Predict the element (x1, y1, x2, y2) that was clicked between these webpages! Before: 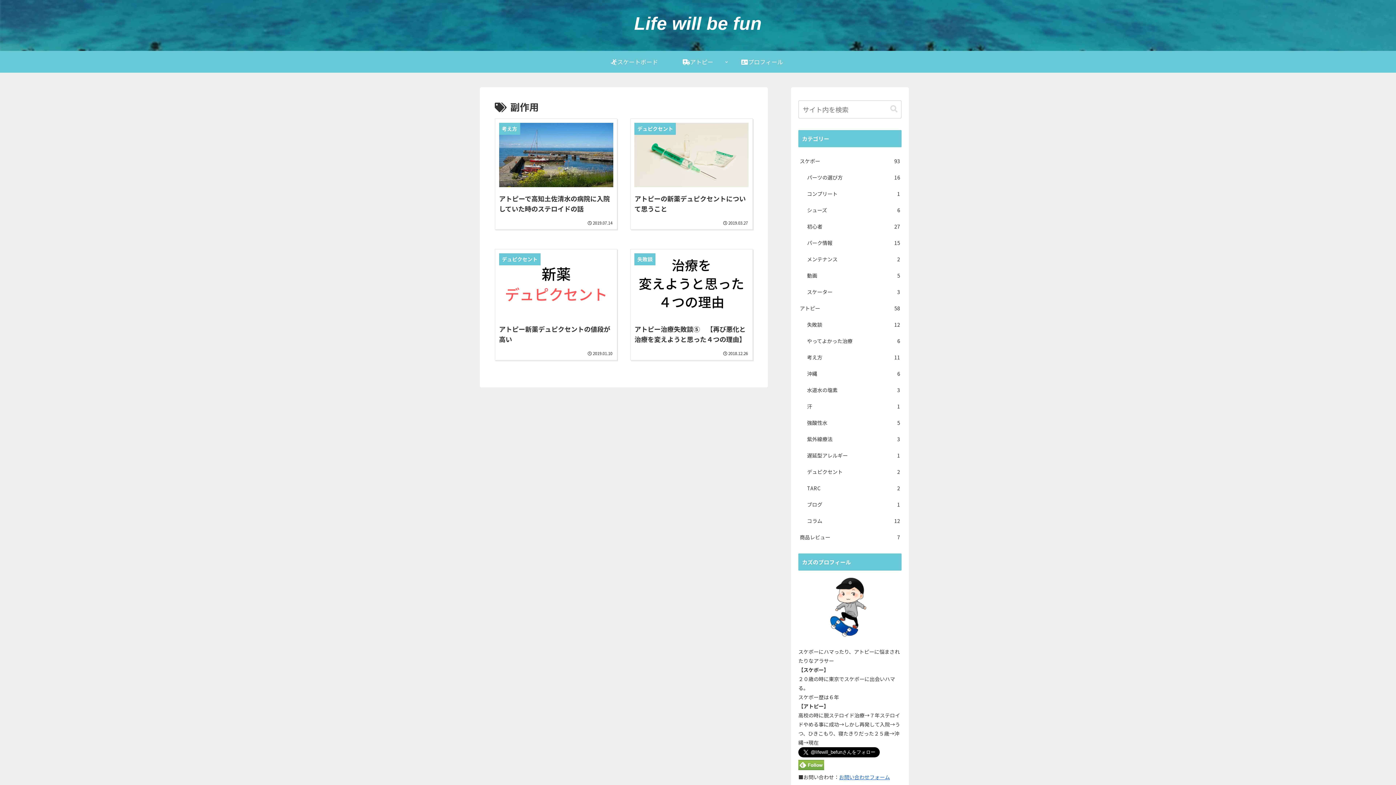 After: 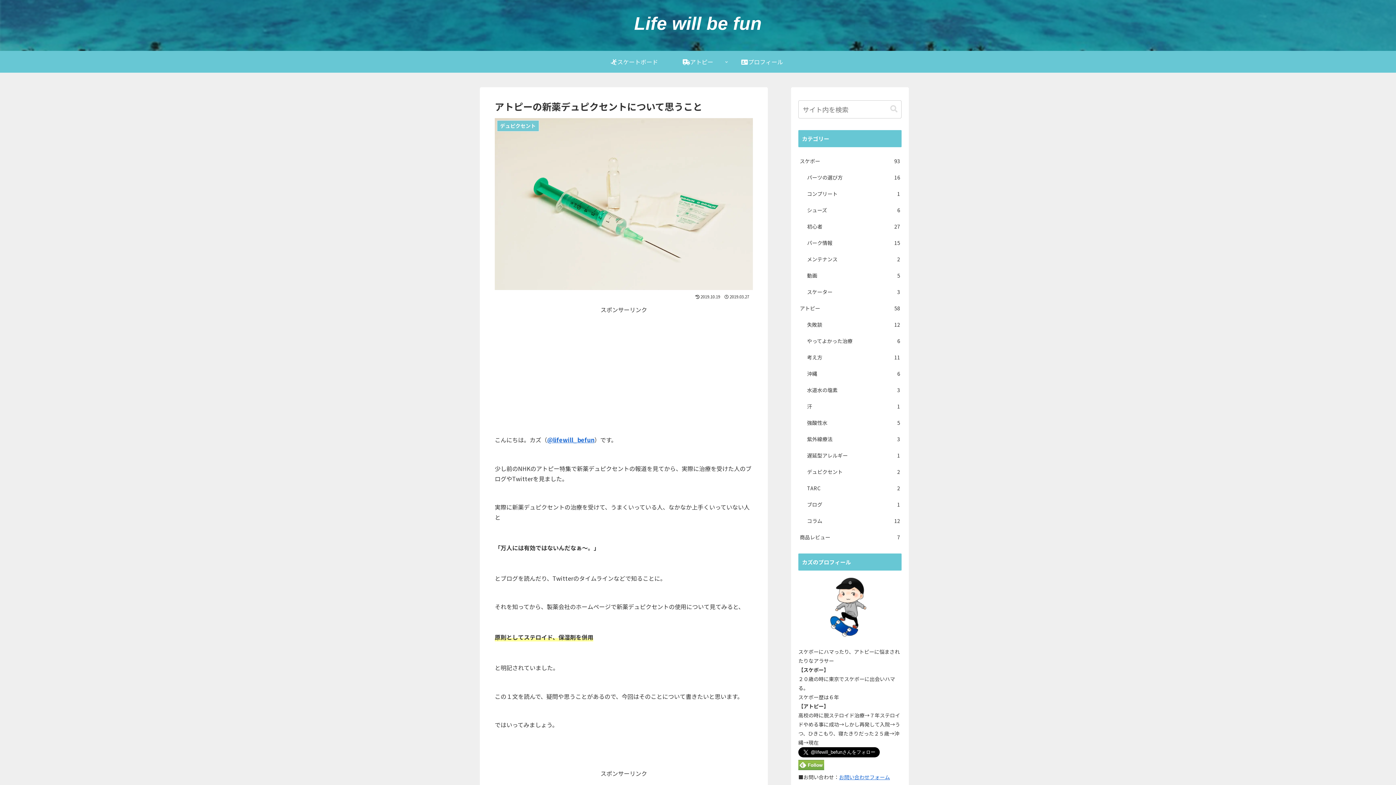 Action: label: デュピクセント
アトピーの新薬デュピクセントについて思うこと
 2019.03.27 bbox: (630, 118, 753, 229)